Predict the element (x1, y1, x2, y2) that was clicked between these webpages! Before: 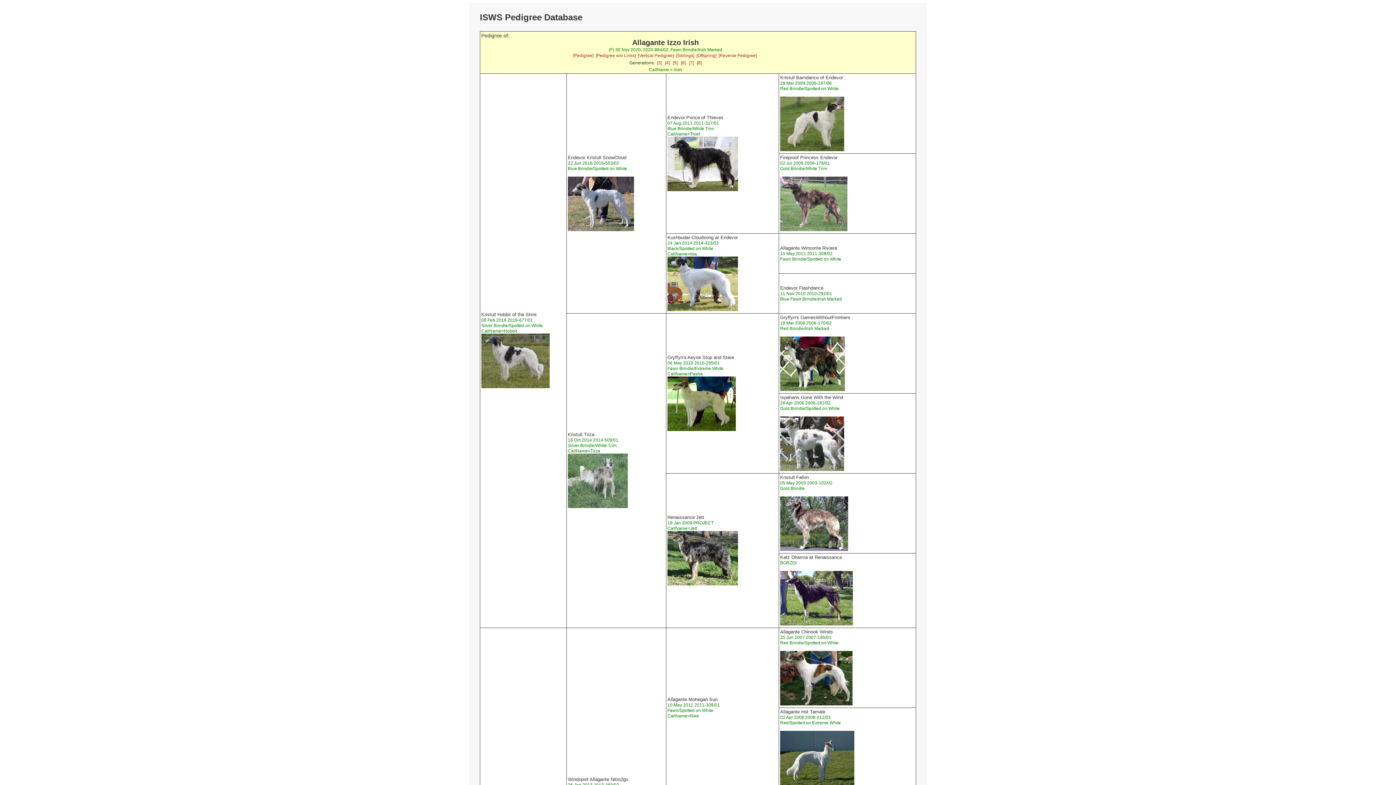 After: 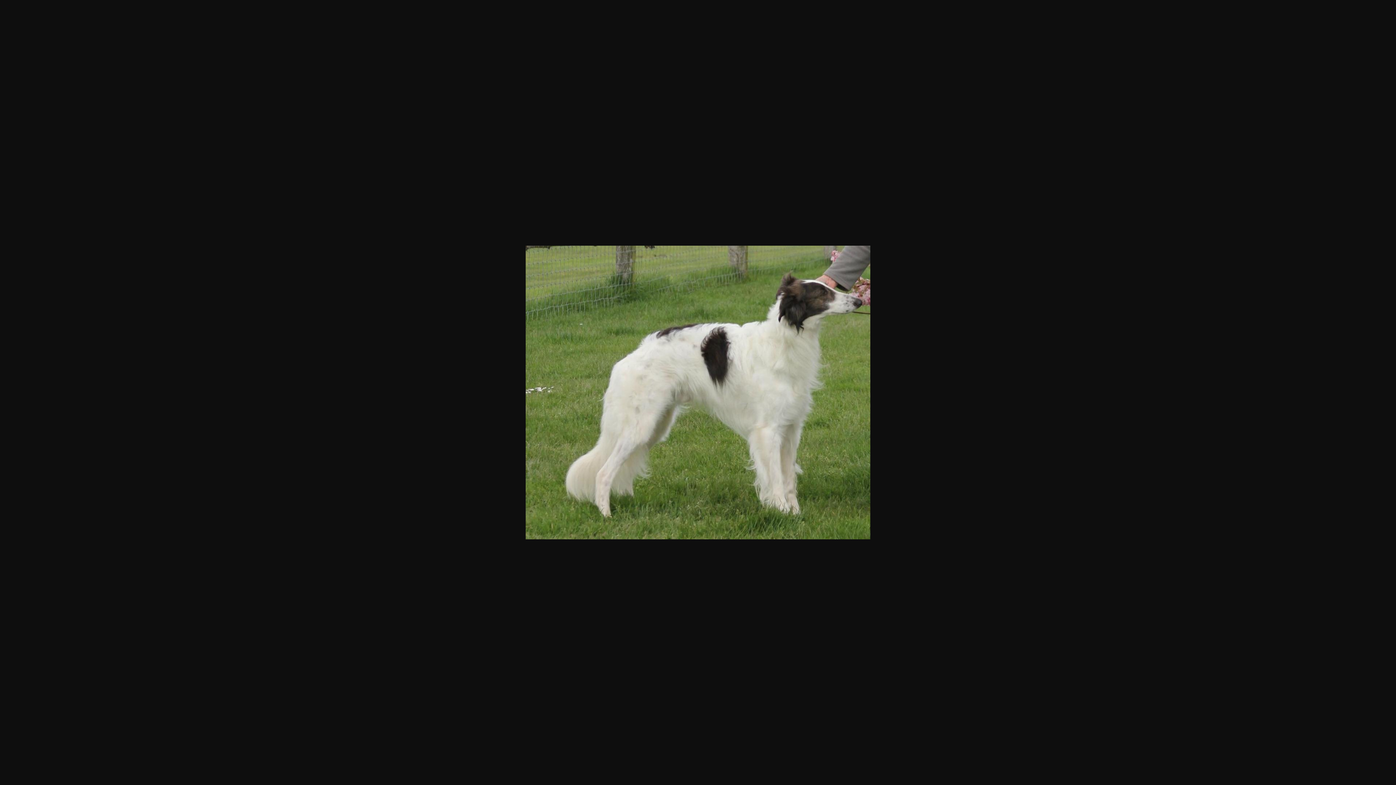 Action: bbox: (780, 146, 844, 152)